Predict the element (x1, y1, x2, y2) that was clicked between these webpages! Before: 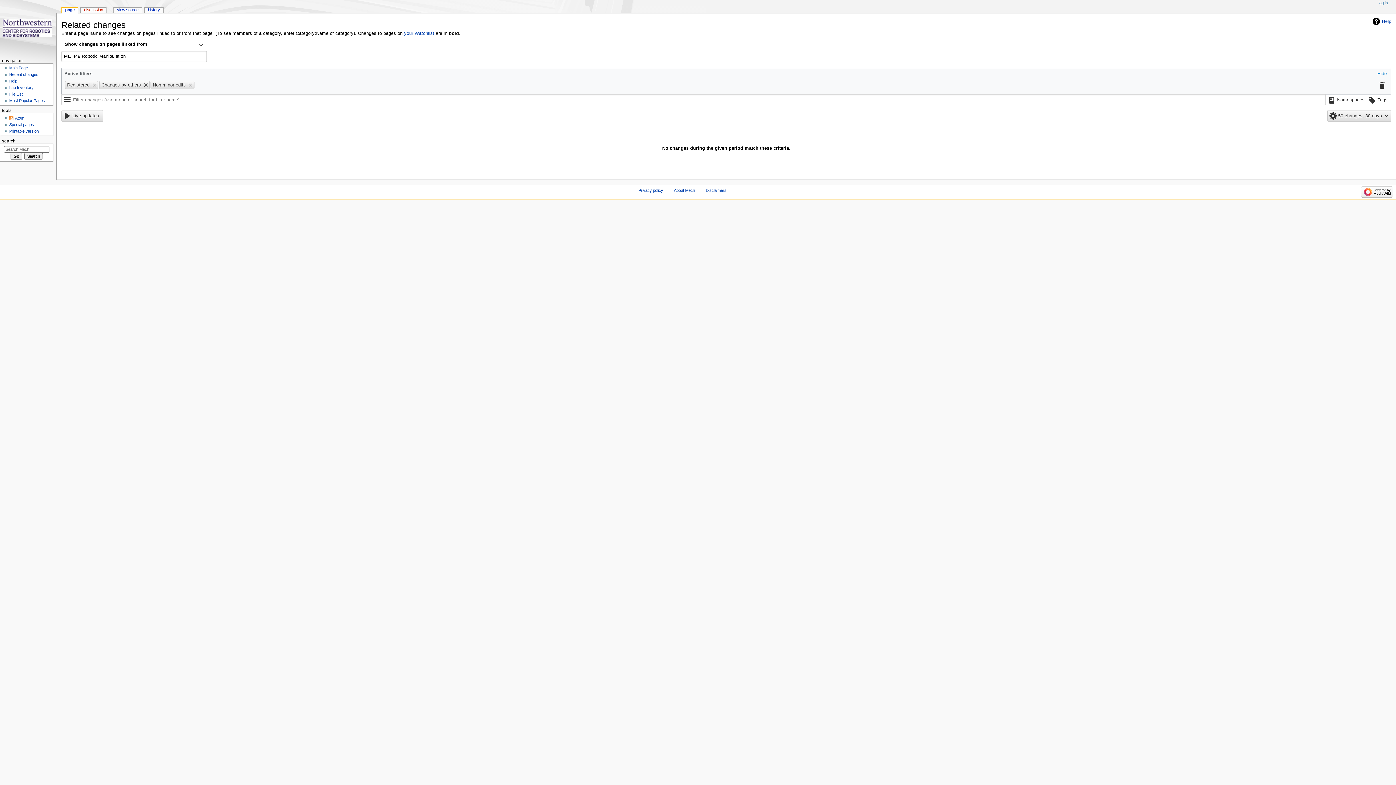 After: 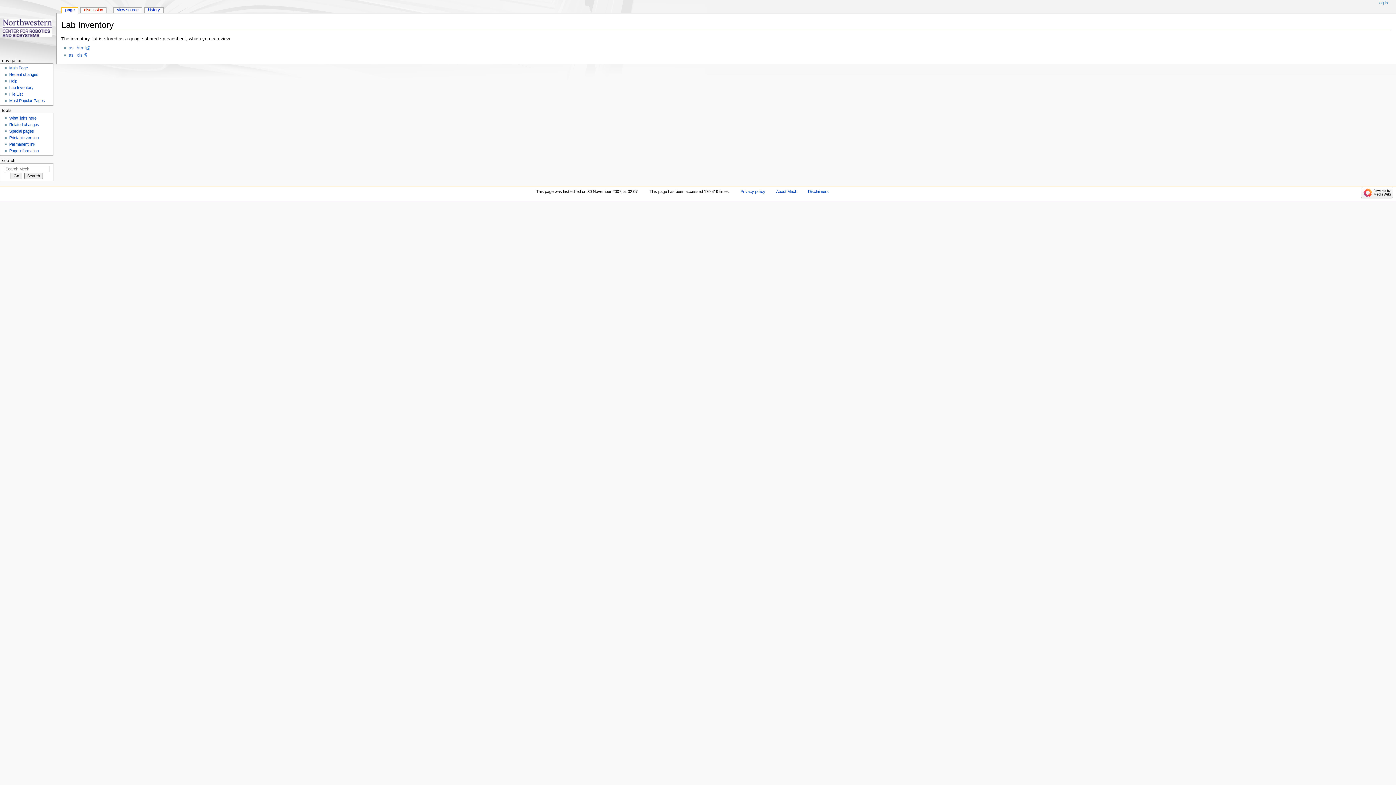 Action: bbox: (9, 85, 33, 89) label: Lab Inventory